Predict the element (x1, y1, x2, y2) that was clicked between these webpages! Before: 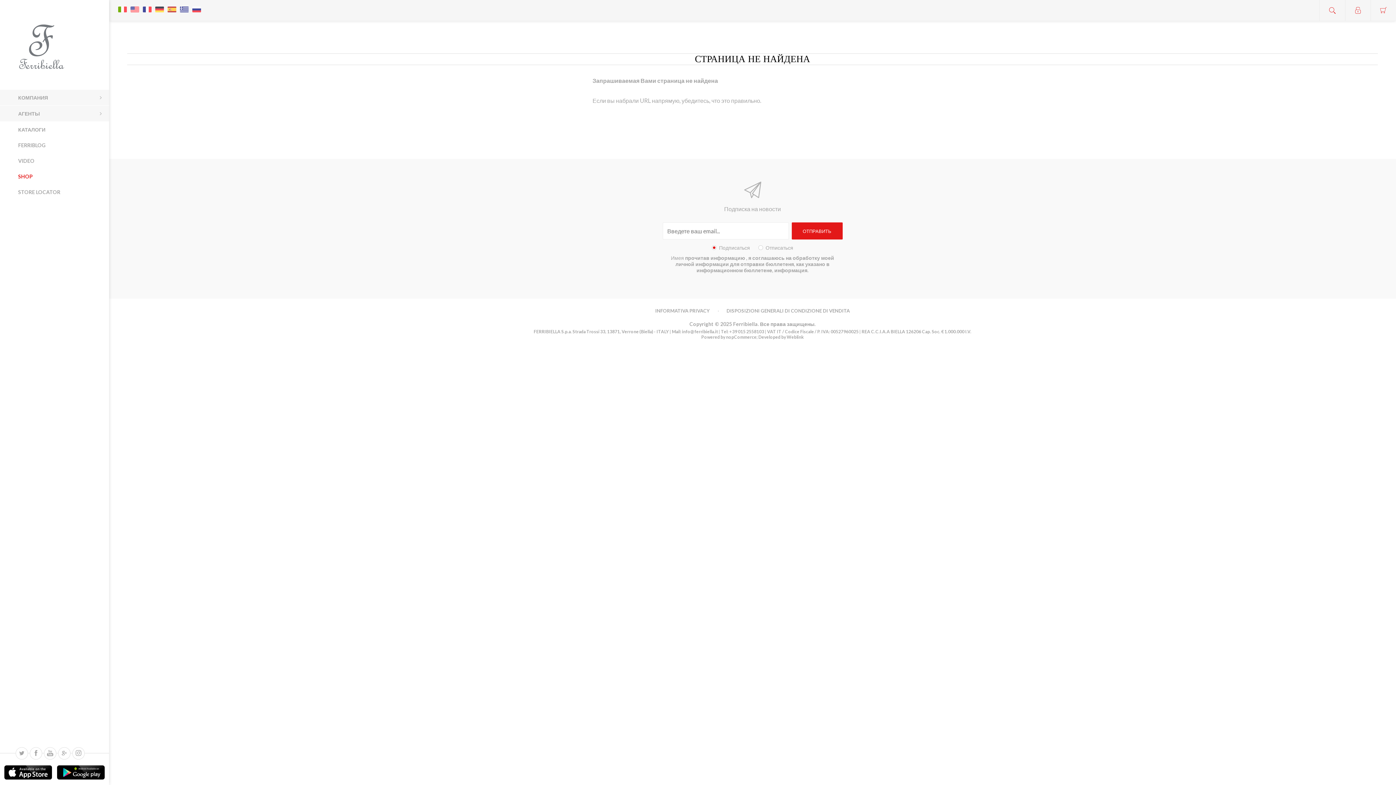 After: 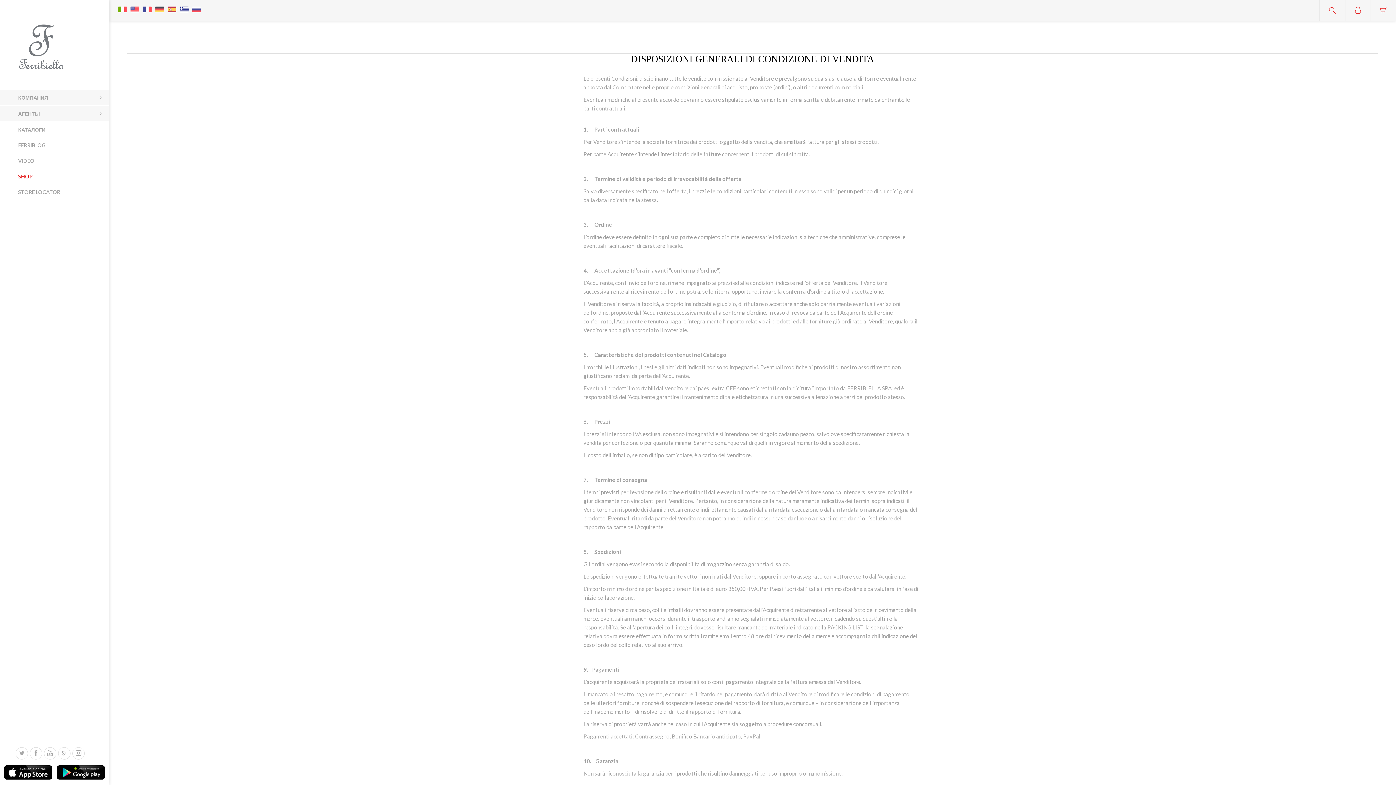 Action: label: DISPOSIZIONI GENERALI DI CONDIZIONE DI VENDITA bbox: (726, 307, 850, 313)